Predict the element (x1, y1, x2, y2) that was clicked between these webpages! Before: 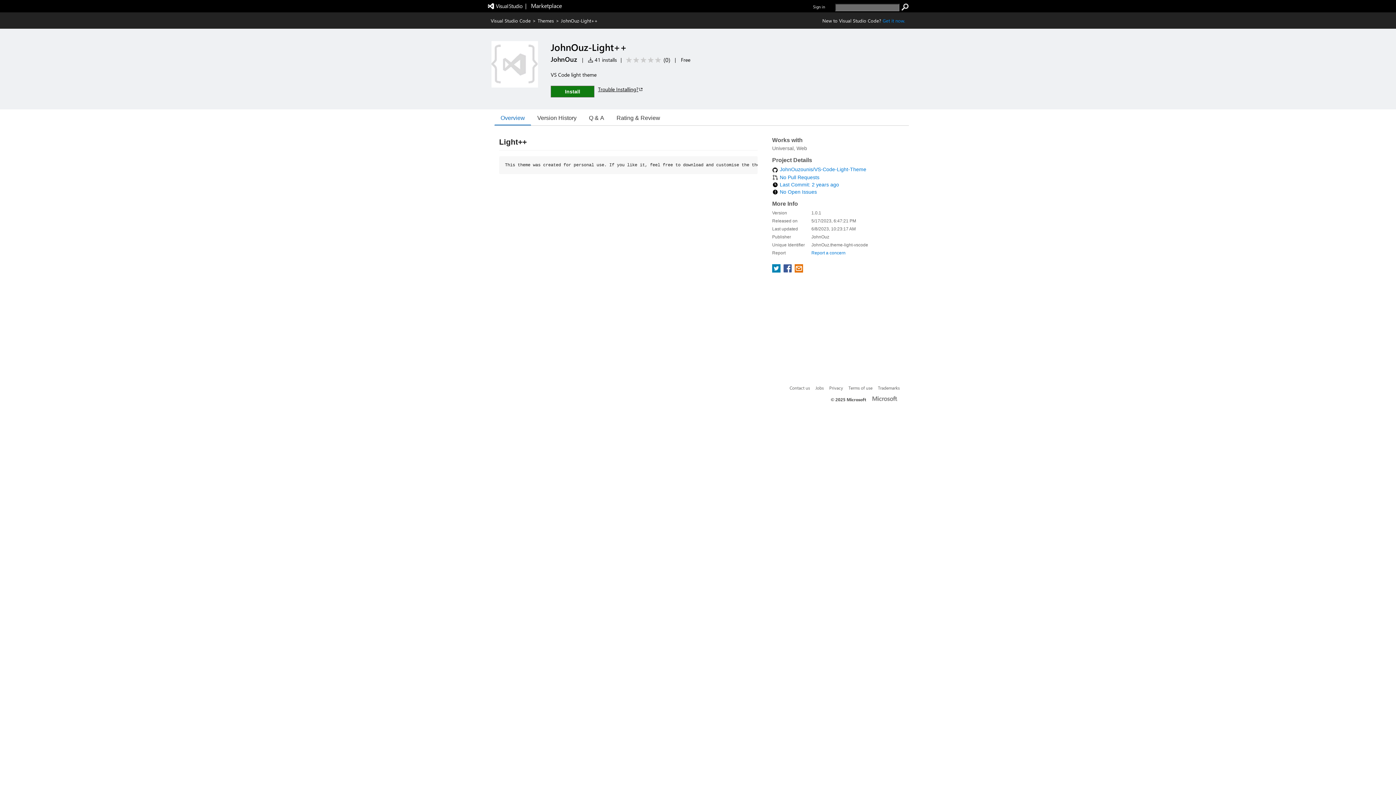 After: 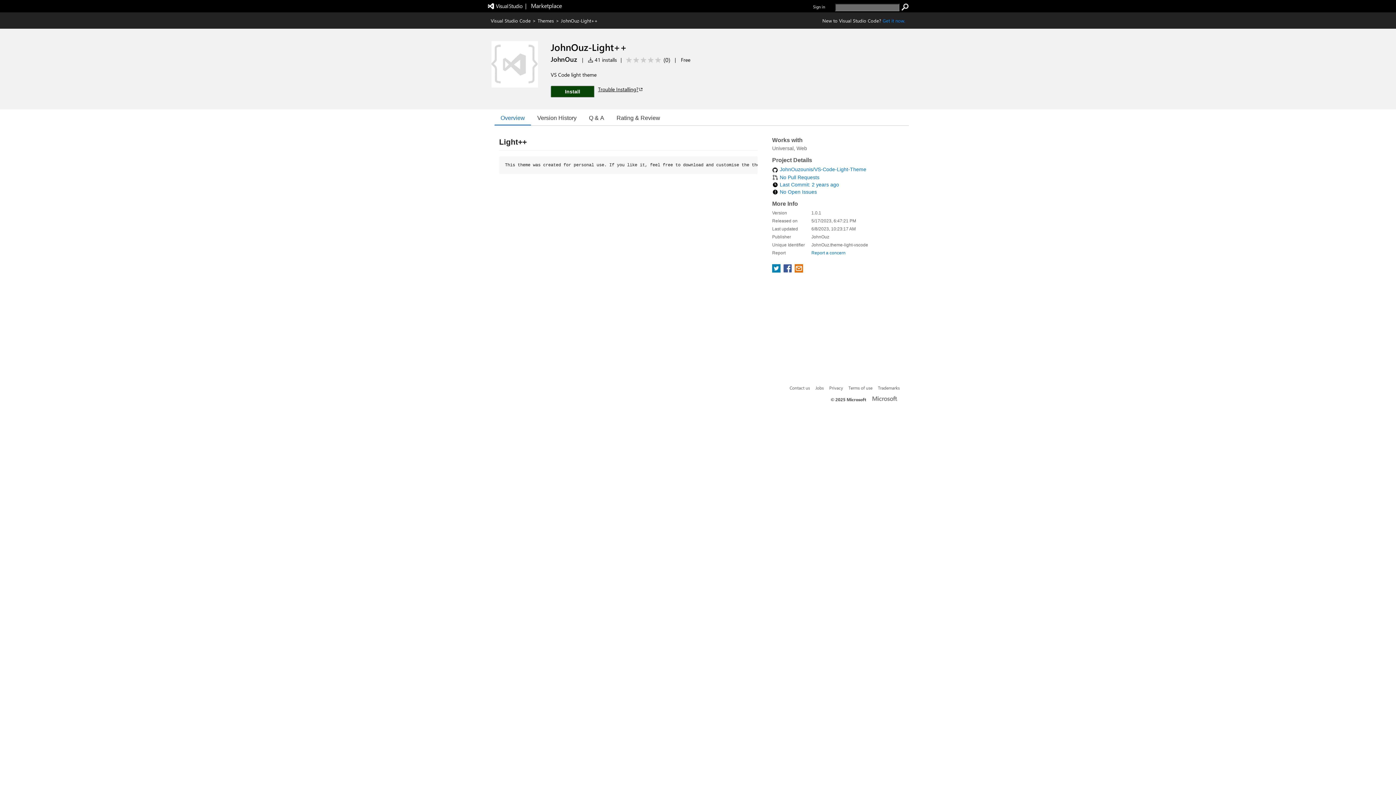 Action: bbox: (550, 85, 594, 97) label: Install